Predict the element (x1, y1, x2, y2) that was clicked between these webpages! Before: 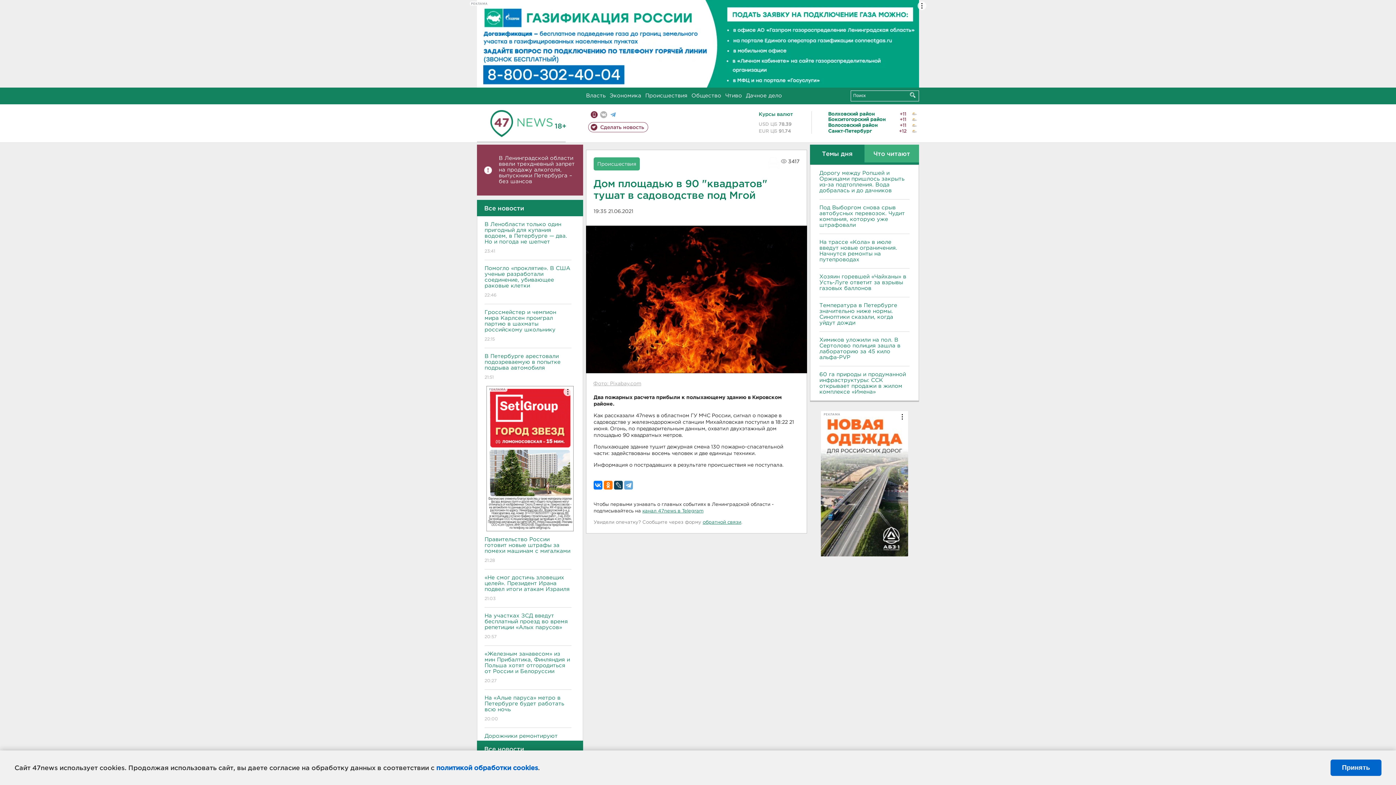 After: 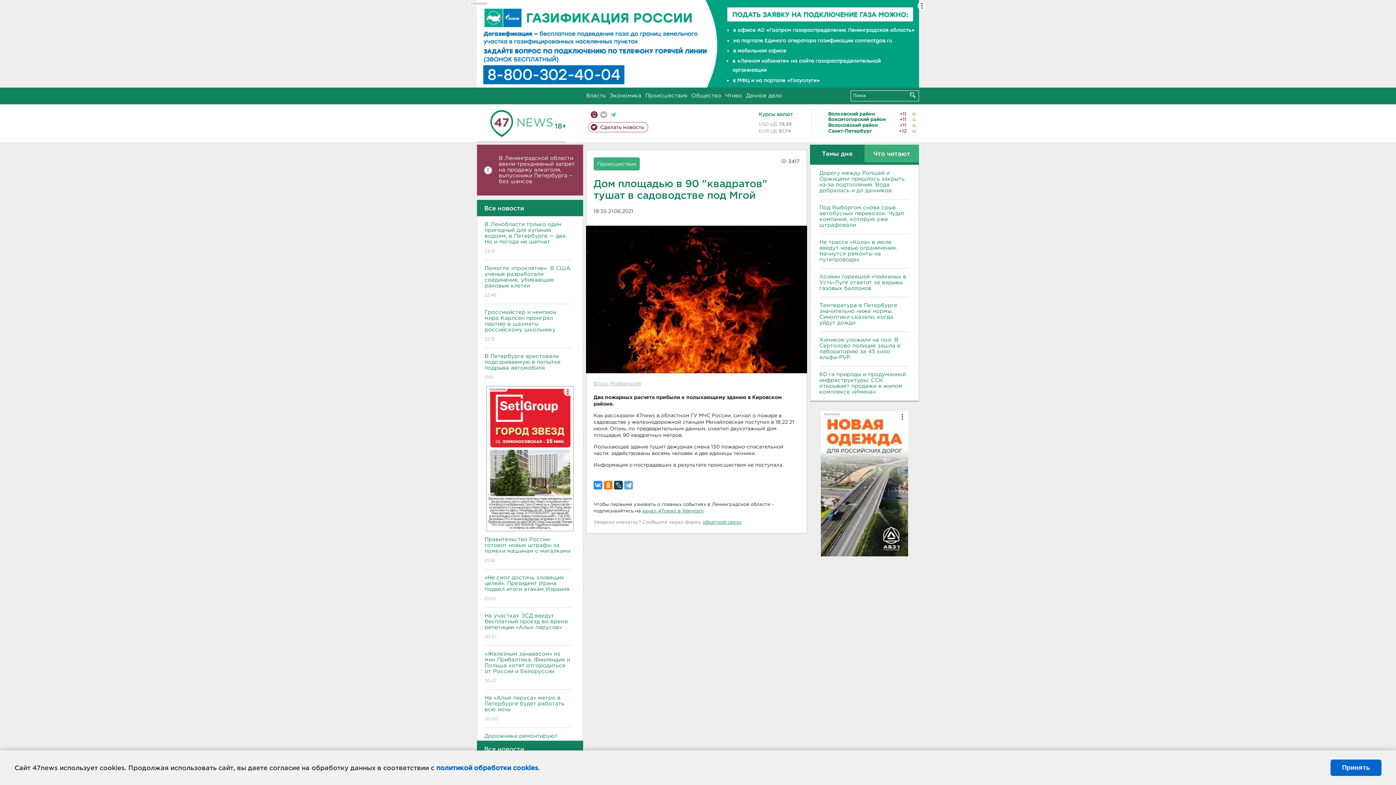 Action: bbox: (593, 480, 602, 489)